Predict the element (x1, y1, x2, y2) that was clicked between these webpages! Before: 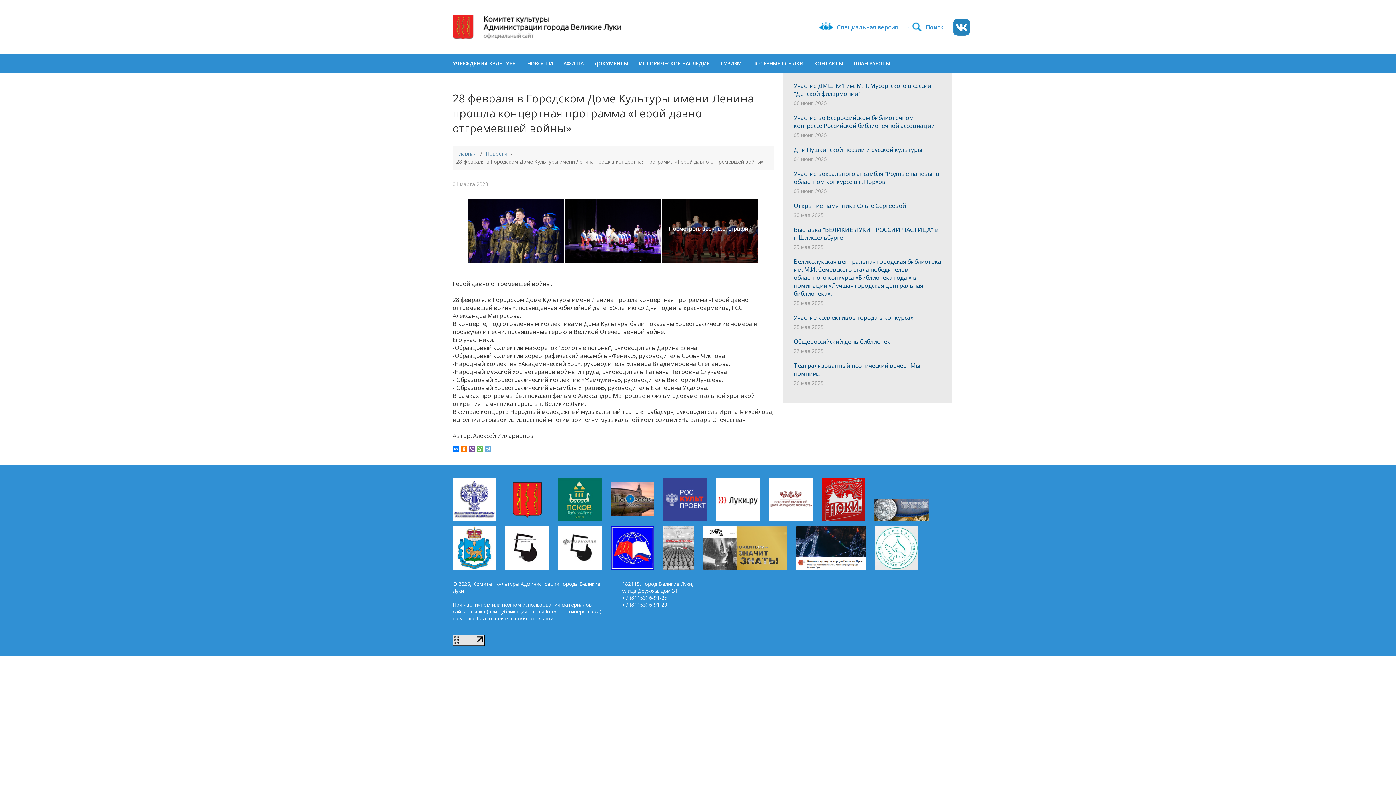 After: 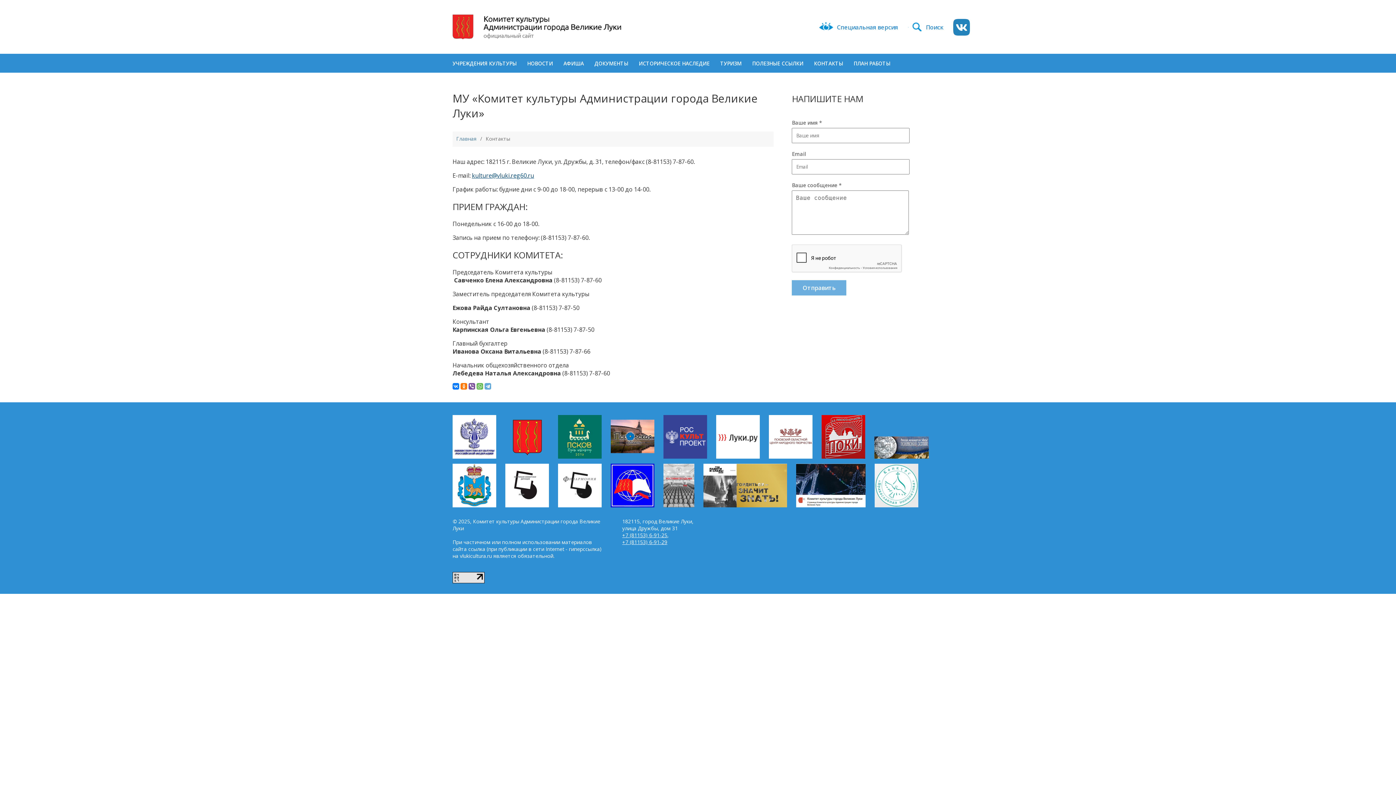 Action: bbox: (814, 60, 843, 66) label: КОНТАКТЫ